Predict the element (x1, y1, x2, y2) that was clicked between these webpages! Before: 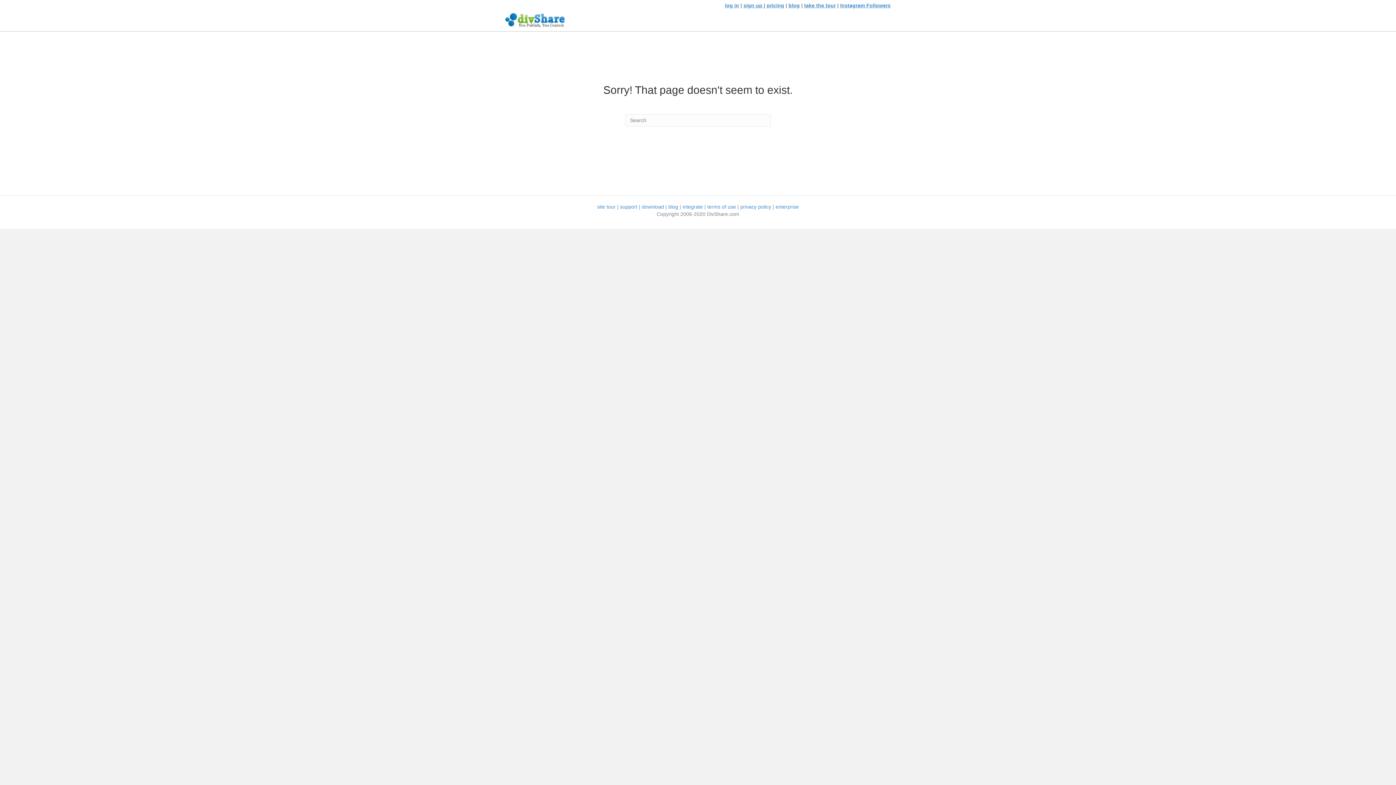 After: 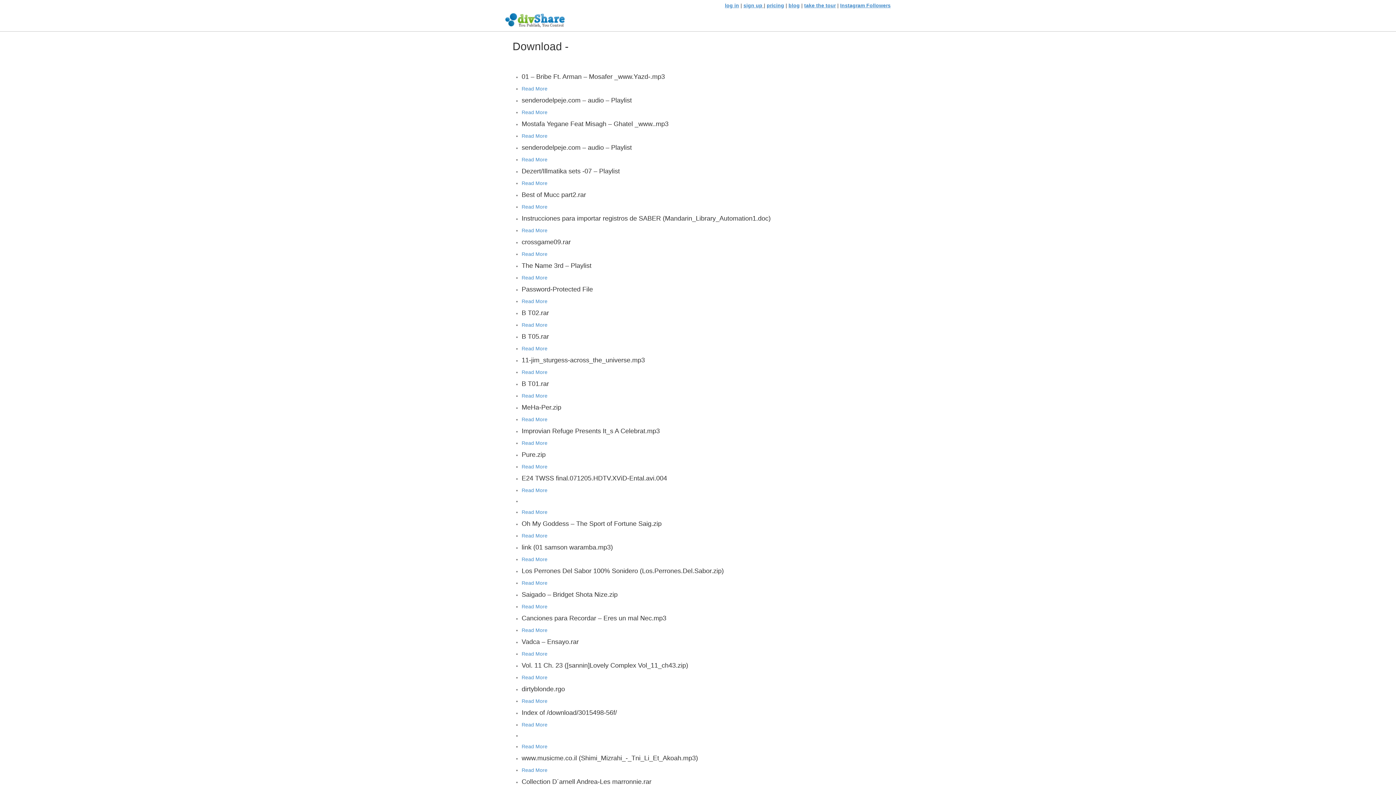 Action: label: download bbox: (642, 204, 664, 209)